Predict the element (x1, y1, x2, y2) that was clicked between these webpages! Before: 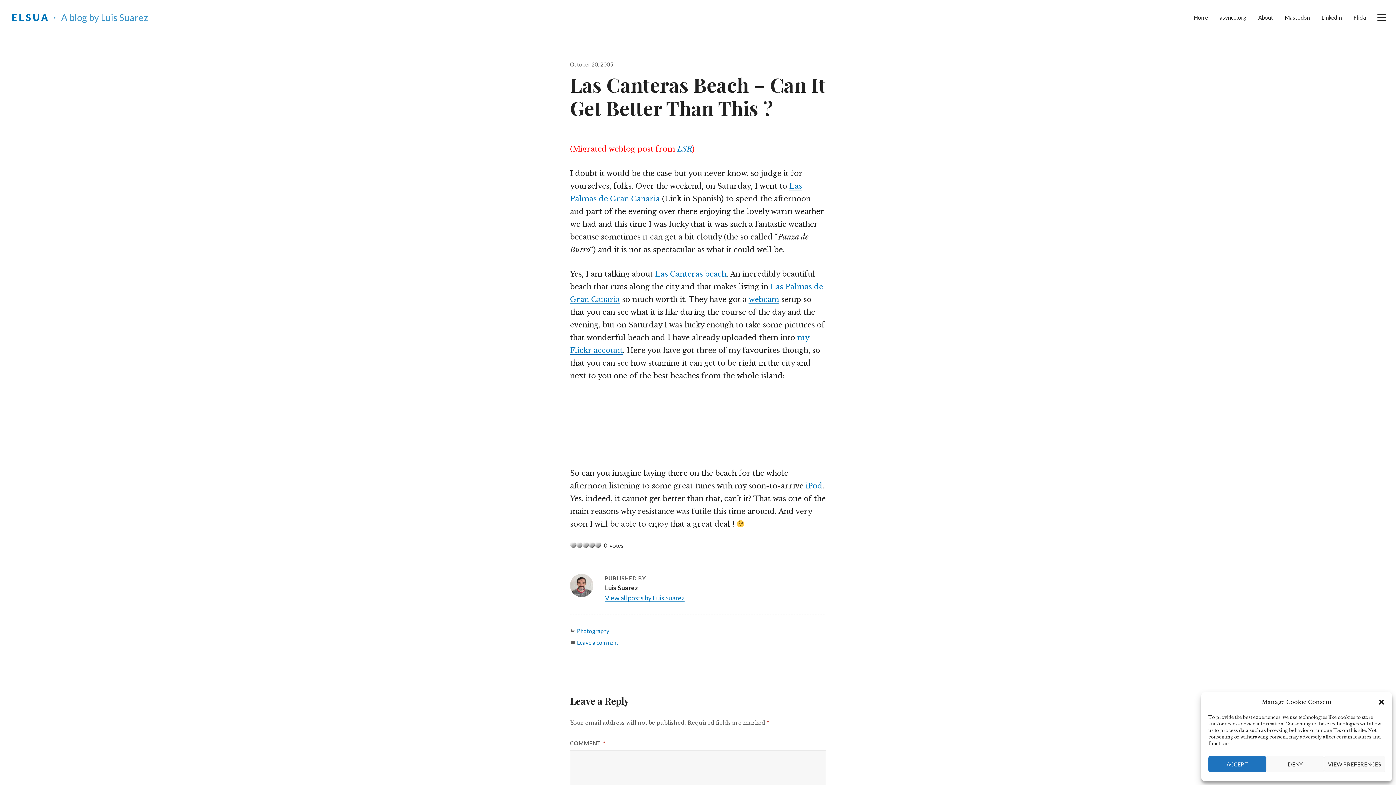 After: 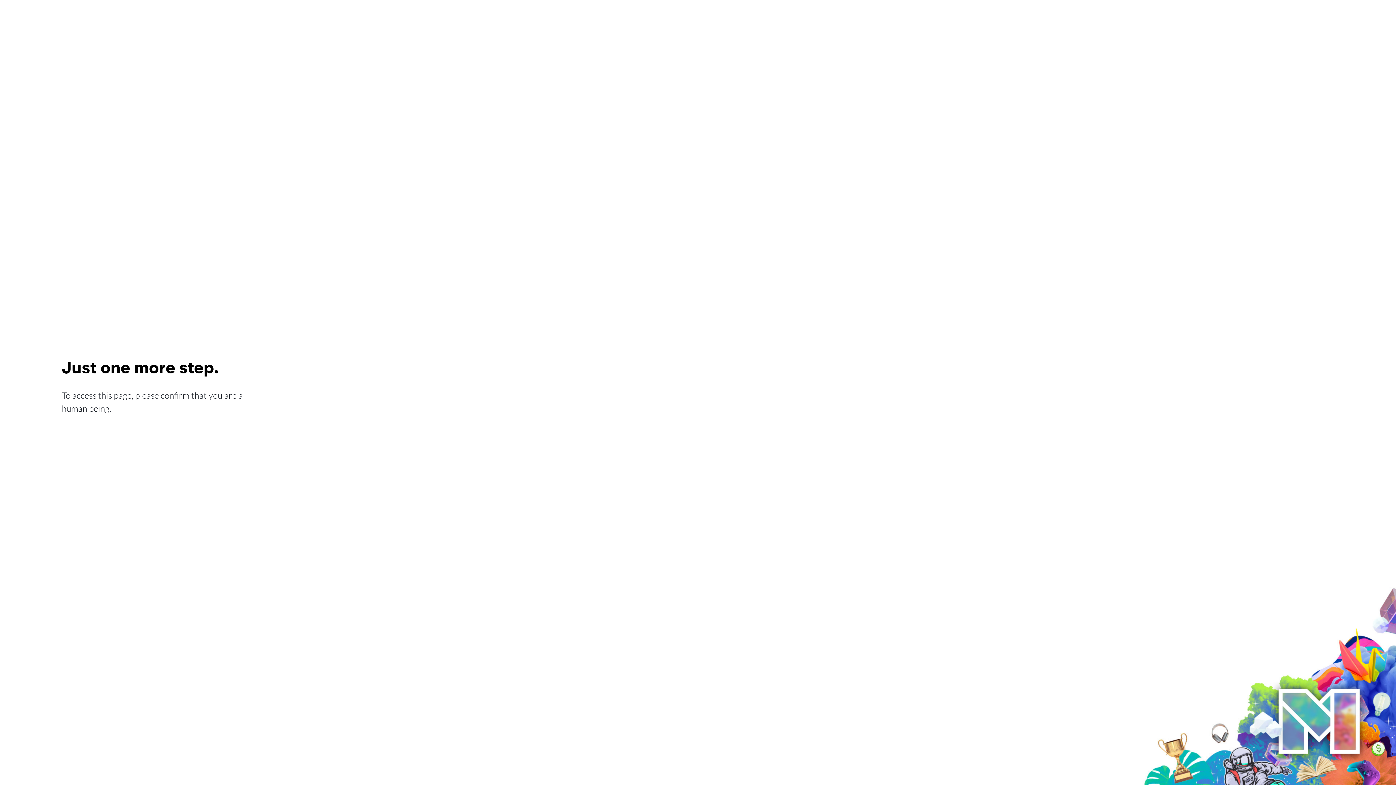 Action: label: asynco.org bbox: (1214, 11, 1252, 23)